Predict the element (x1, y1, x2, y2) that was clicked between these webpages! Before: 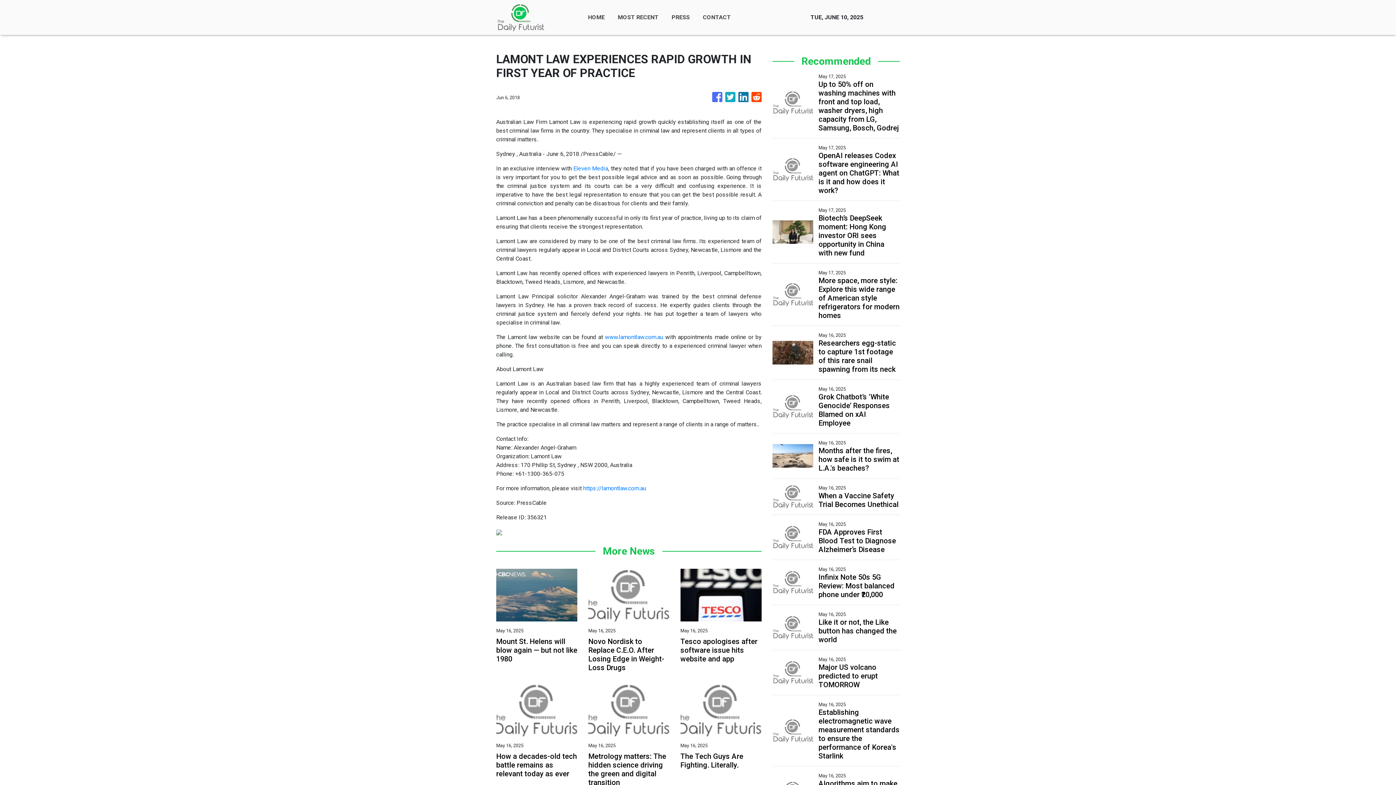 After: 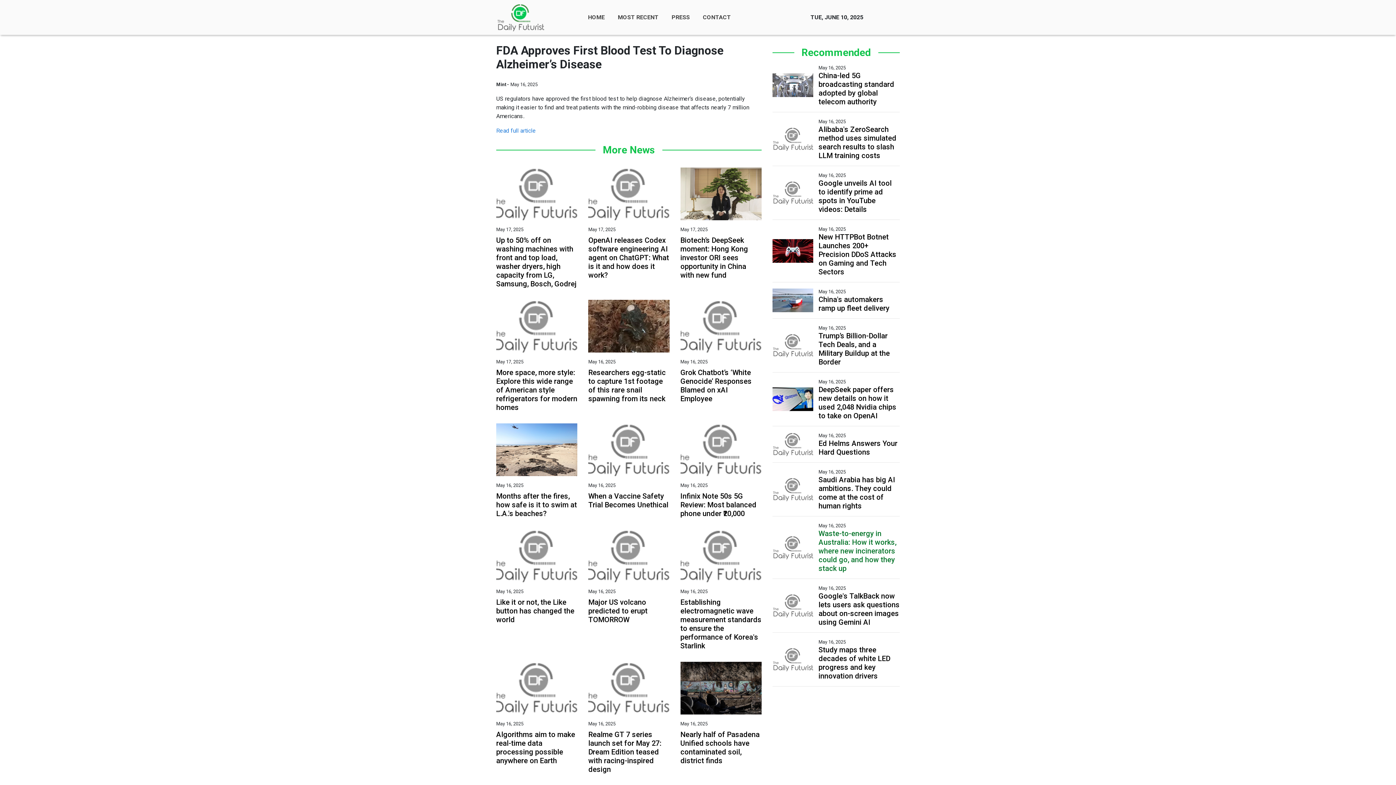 Action: bbox: (818, 528, 899, 554) label: FDA Approves First Blood Test to Diagnose Alzheimer’s Disease